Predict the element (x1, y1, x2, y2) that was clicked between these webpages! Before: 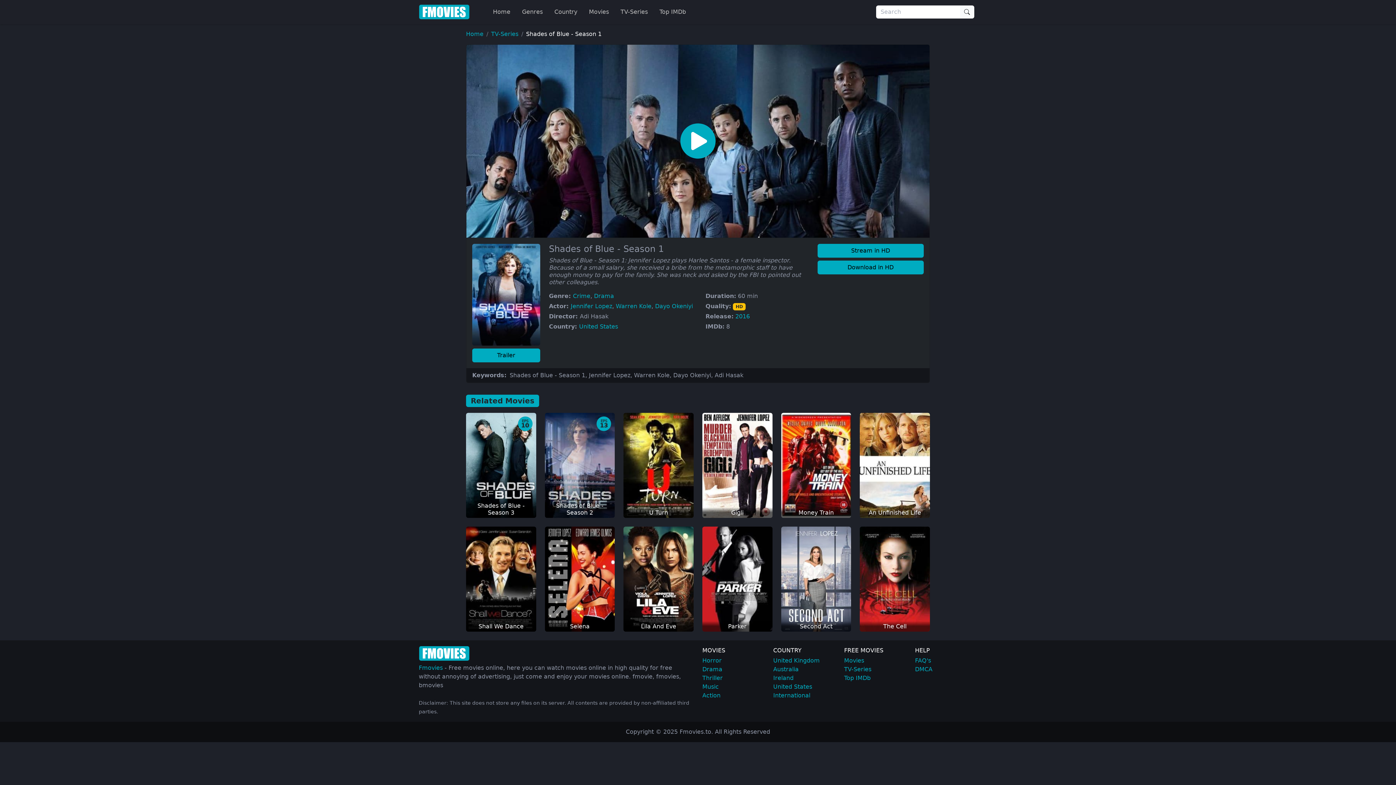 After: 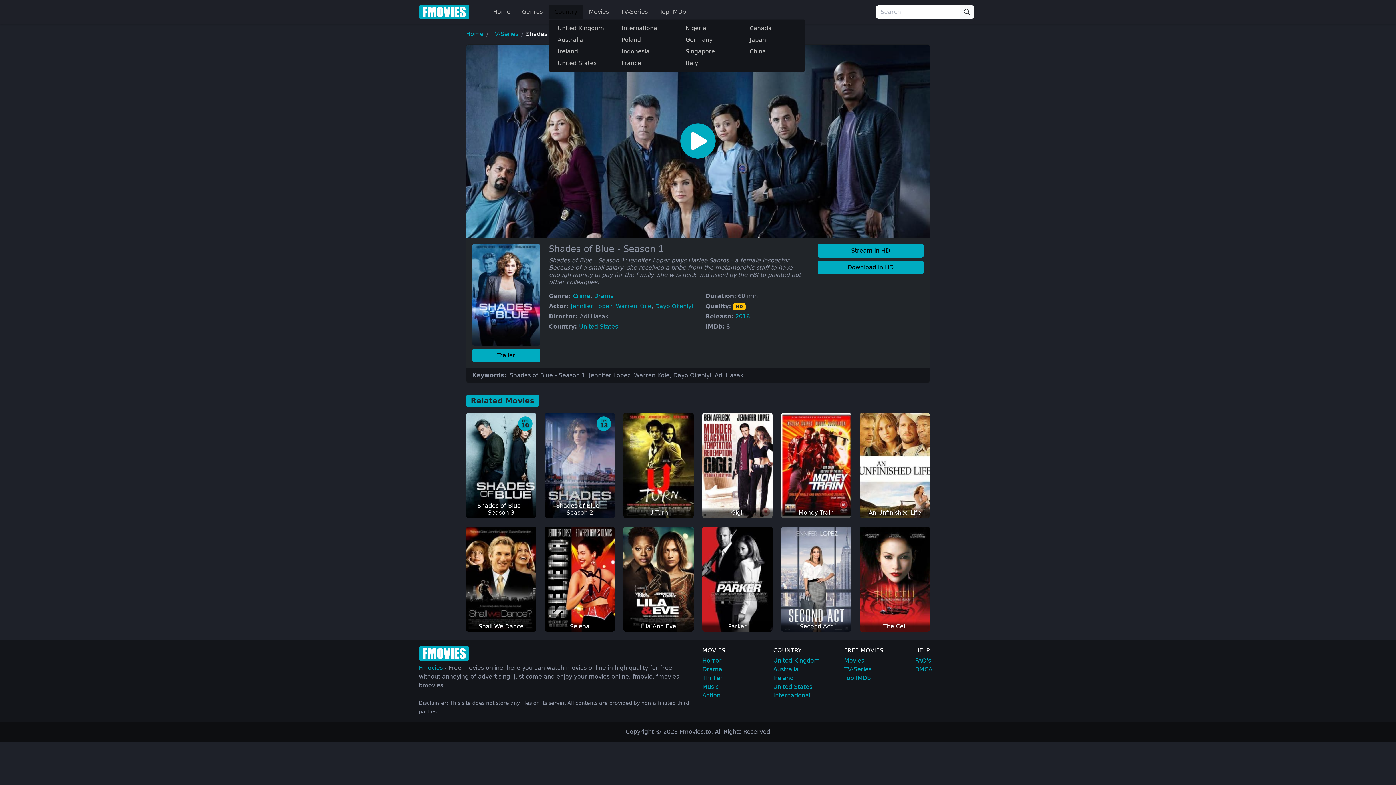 Action: label: Country bbox: (548, 4, 583, 19)